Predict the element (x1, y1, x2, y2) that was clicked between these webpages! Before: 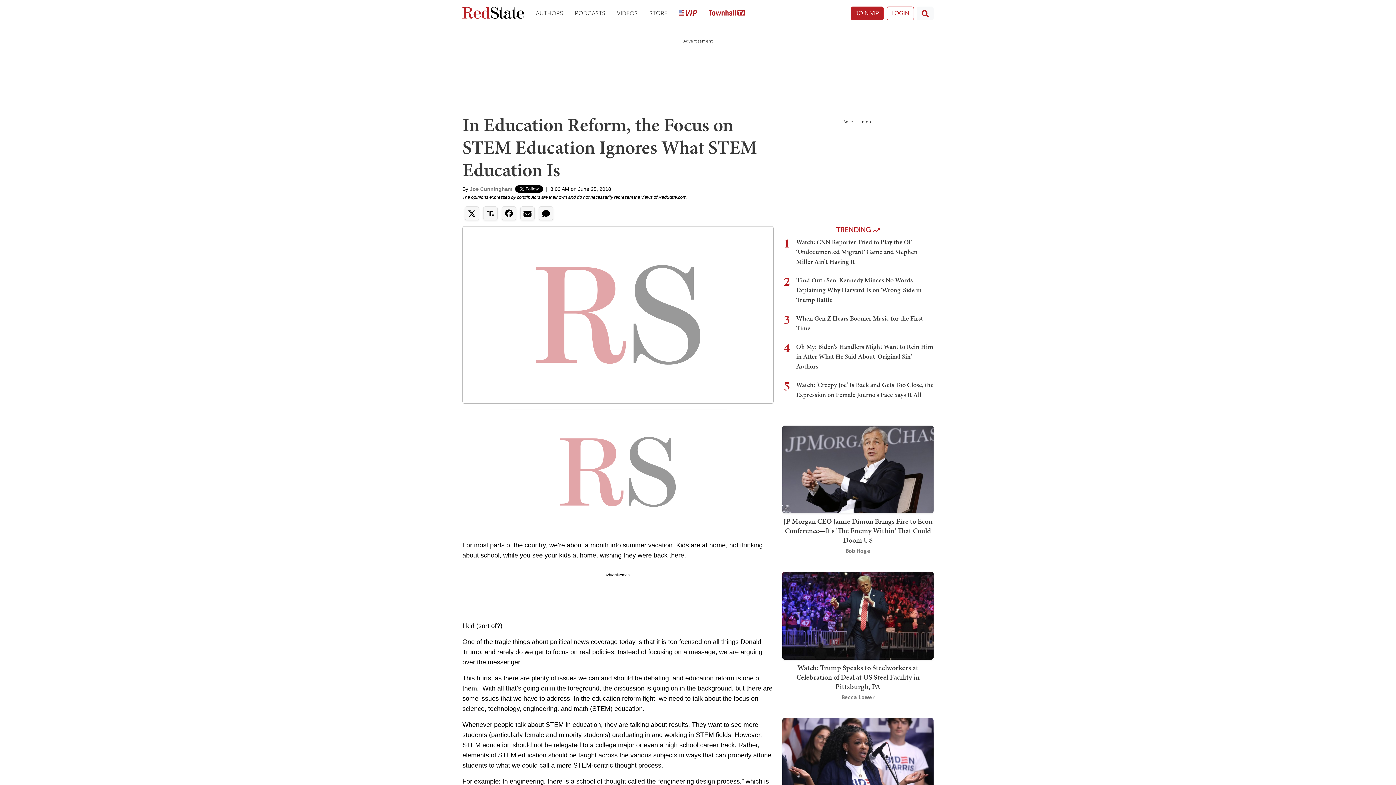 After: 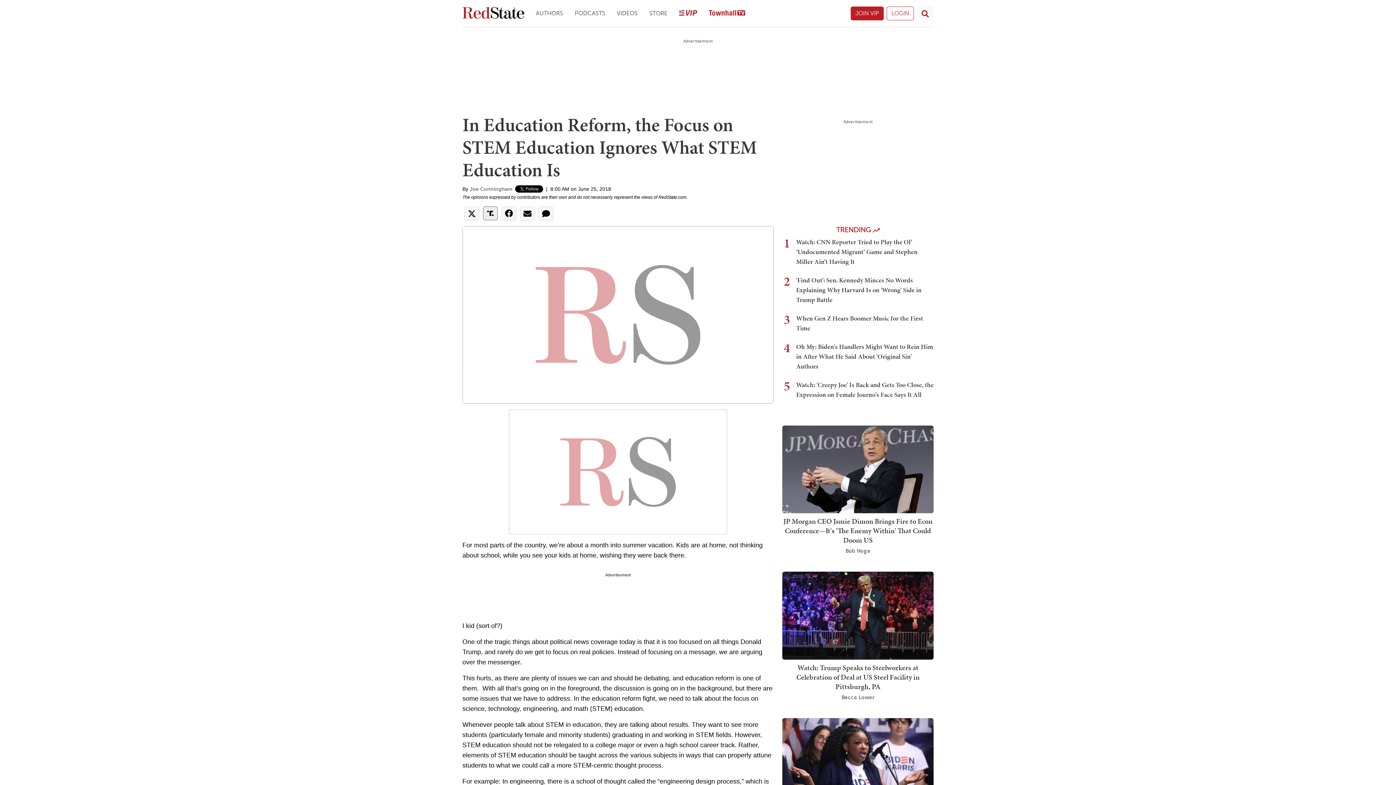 Action: bbox: (483, 206, 497, 220)